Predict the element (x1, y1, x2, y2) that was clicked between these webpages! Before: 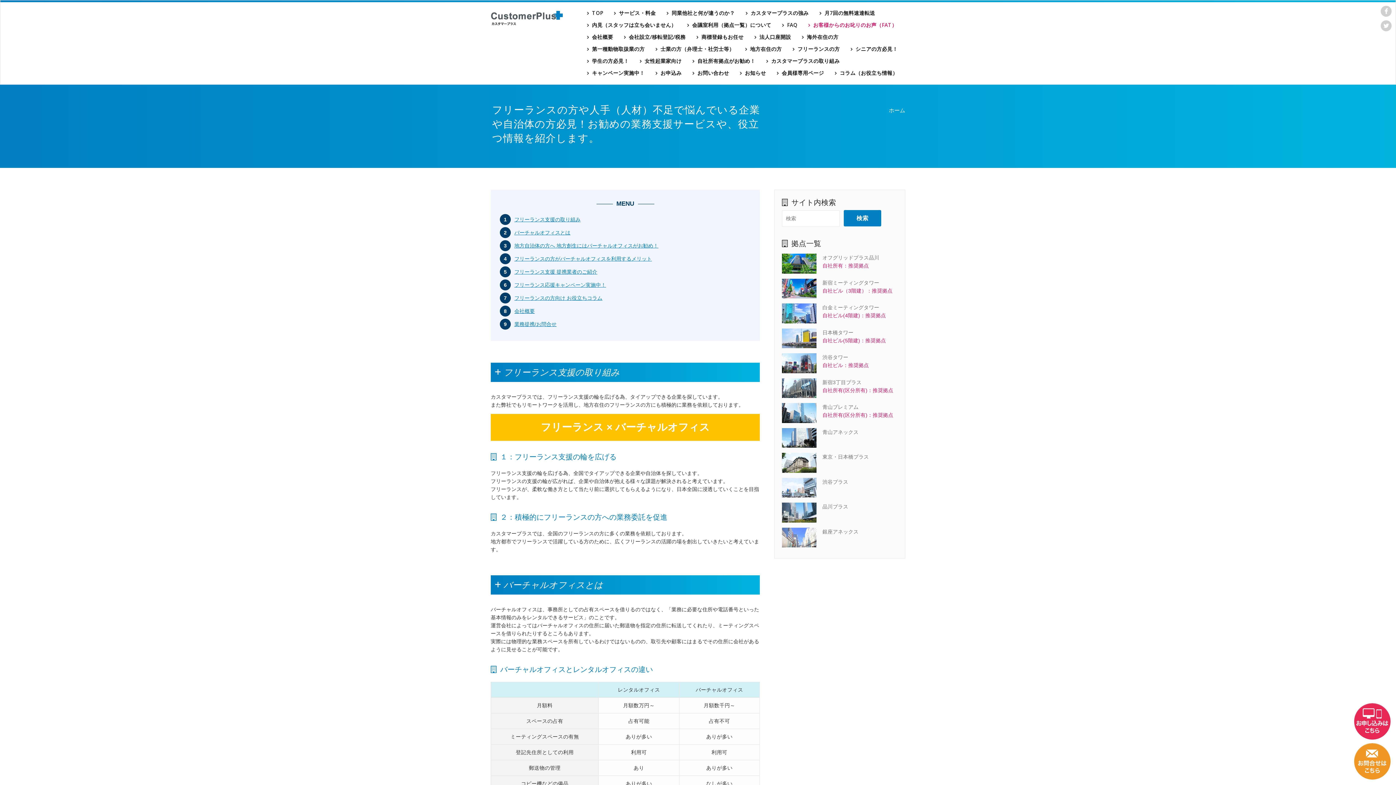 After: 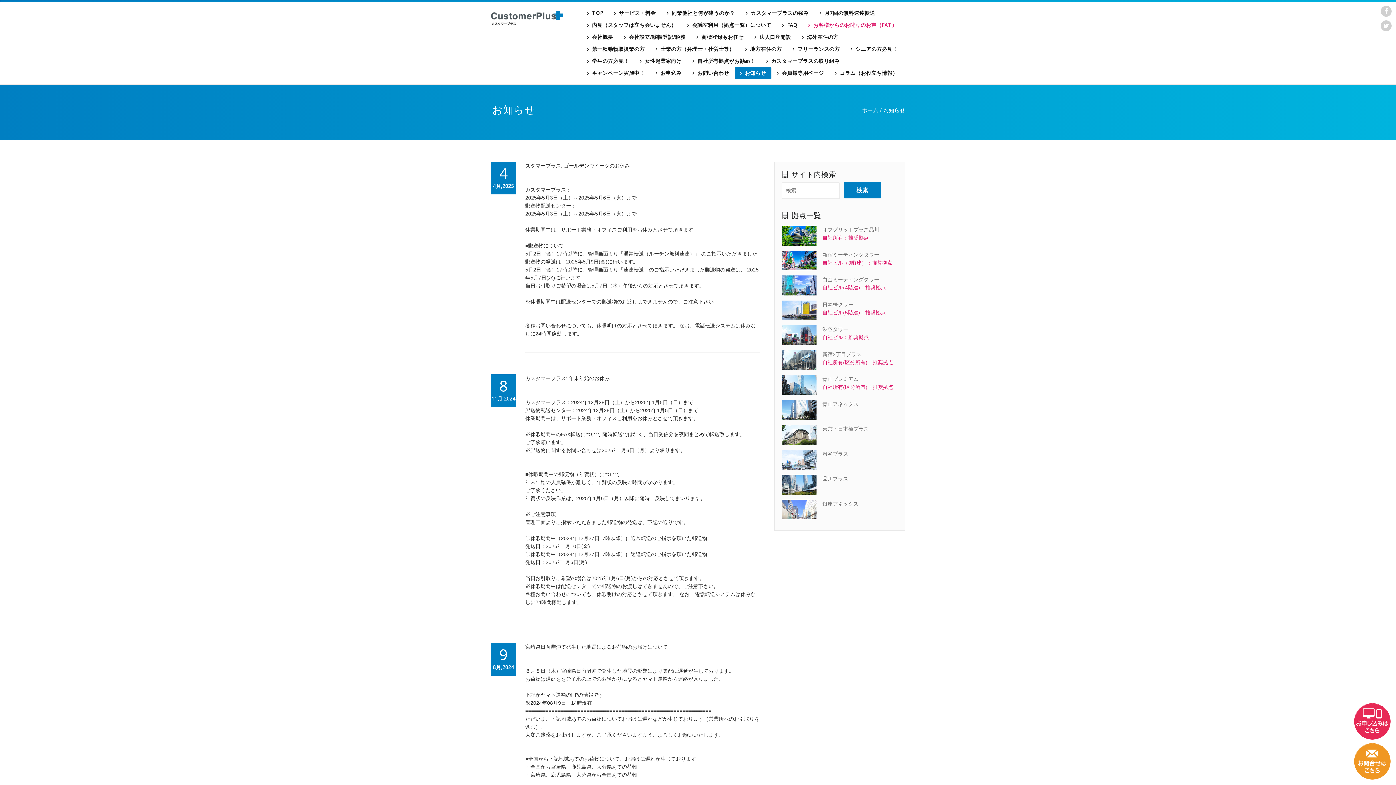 Action: label: お知らせ bbox: (734, 67, 771, 79)